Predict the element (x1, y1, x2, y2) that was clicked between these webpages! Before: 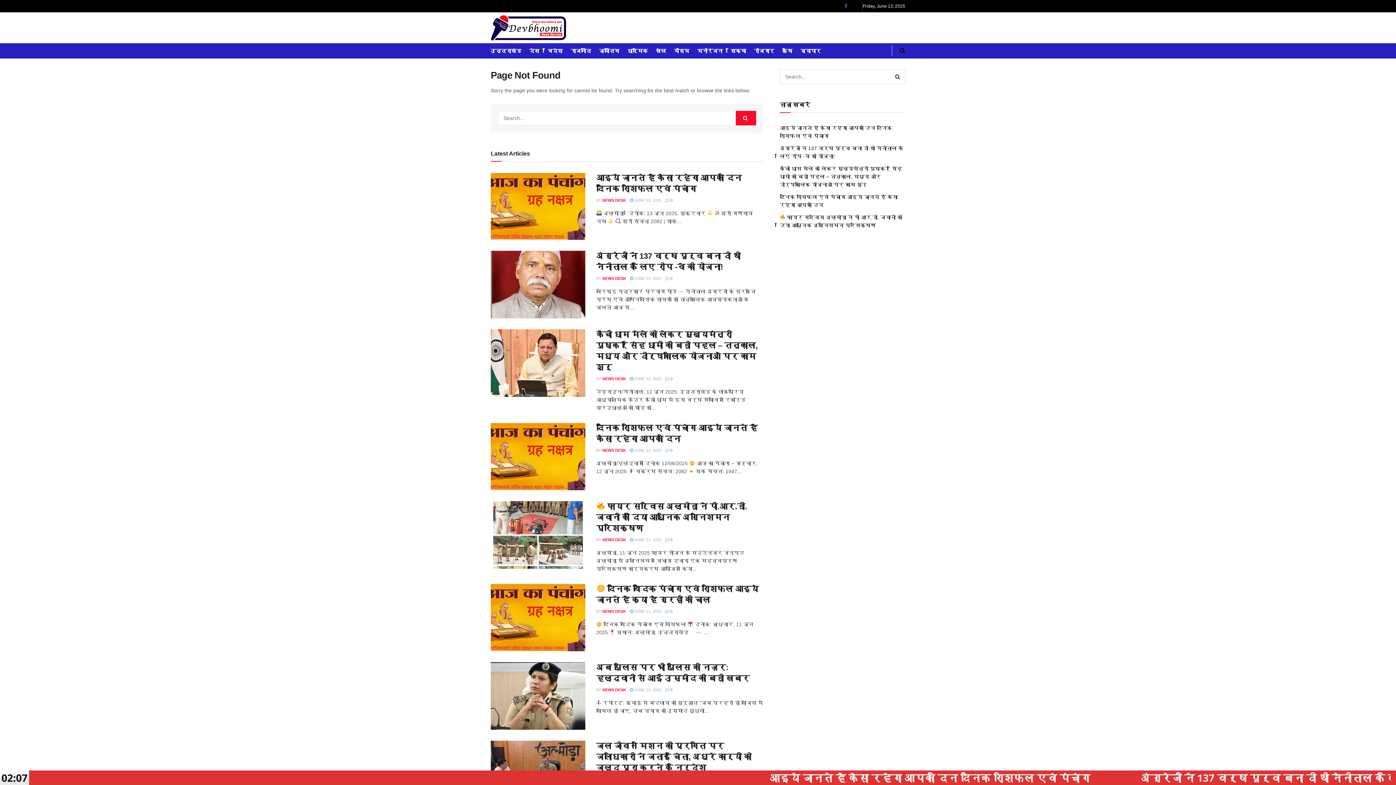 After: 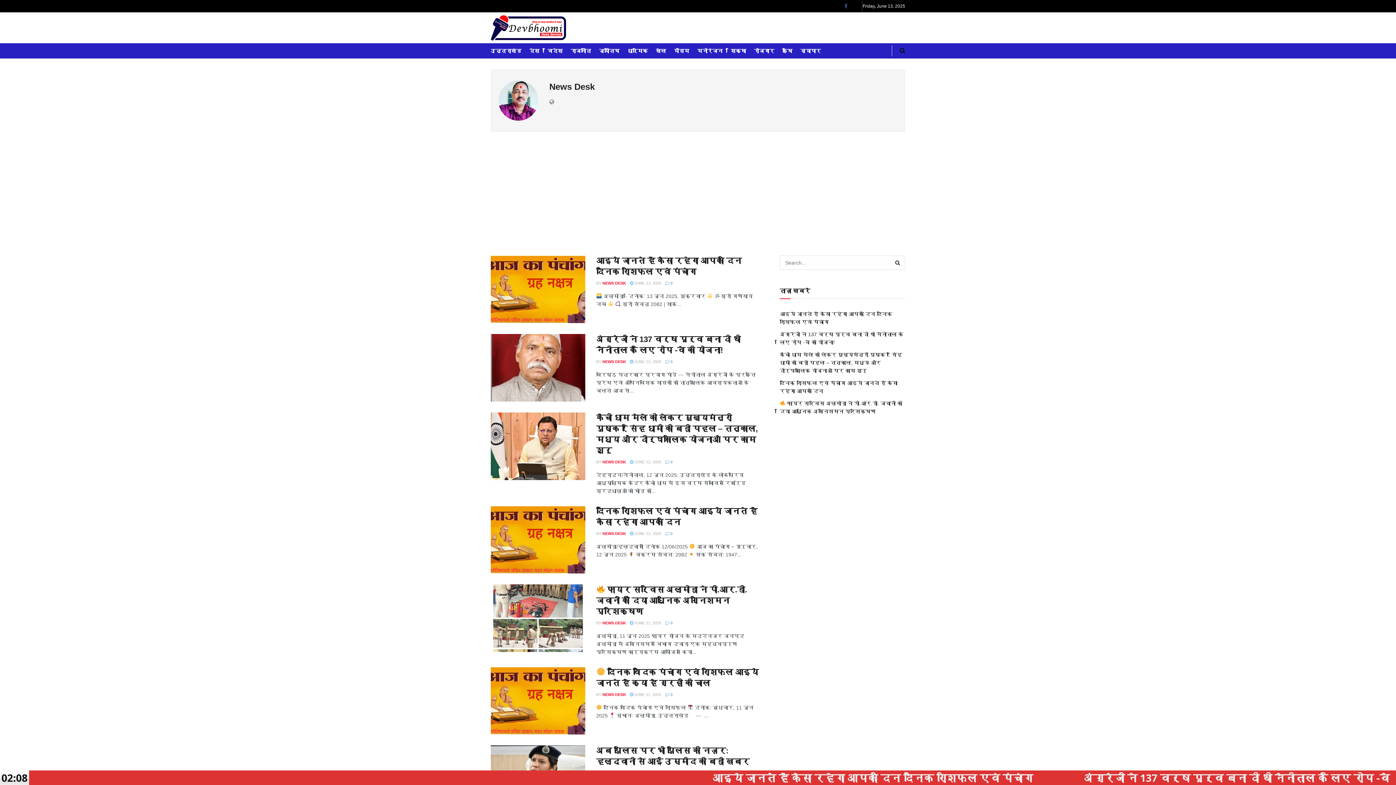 Action: label: NEWS DESK bbox: (602, 537, 626, 542)